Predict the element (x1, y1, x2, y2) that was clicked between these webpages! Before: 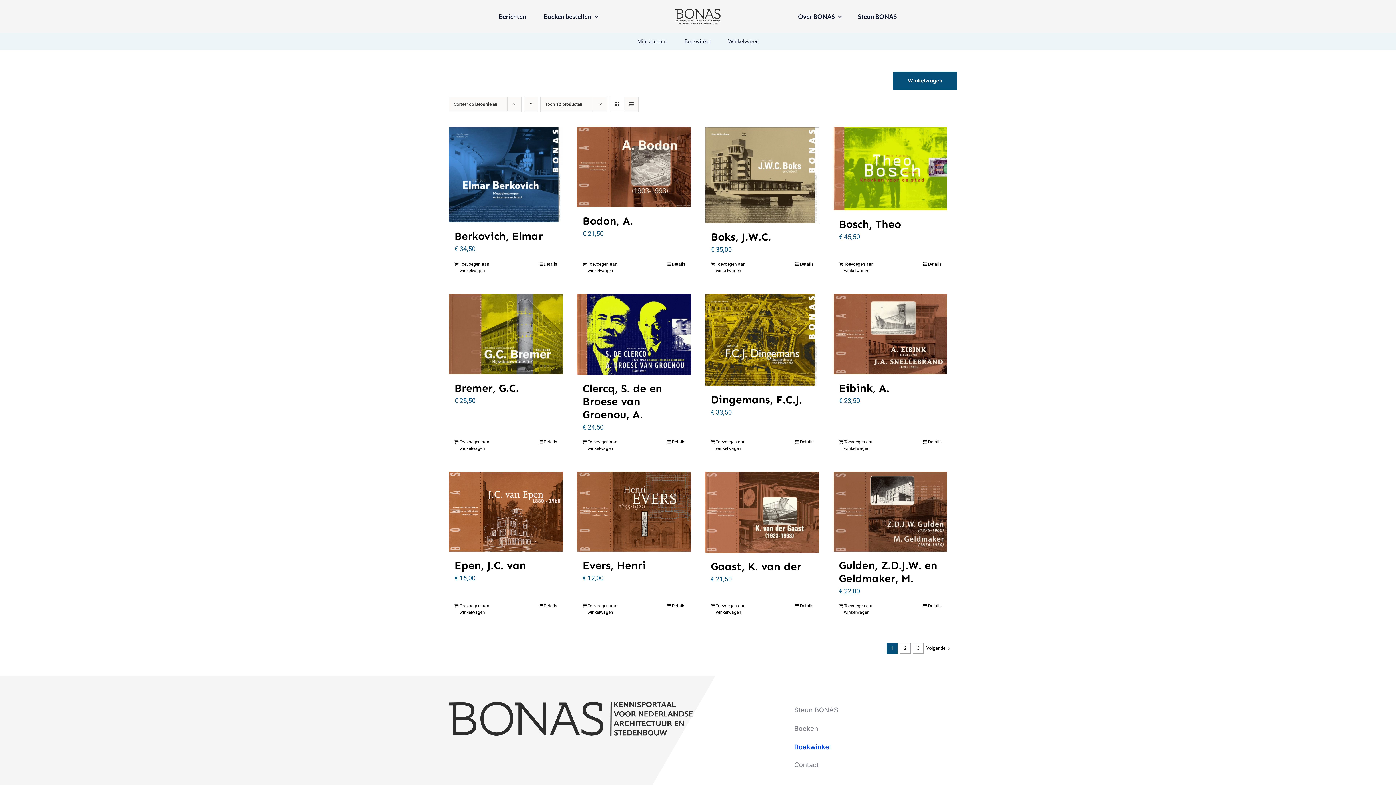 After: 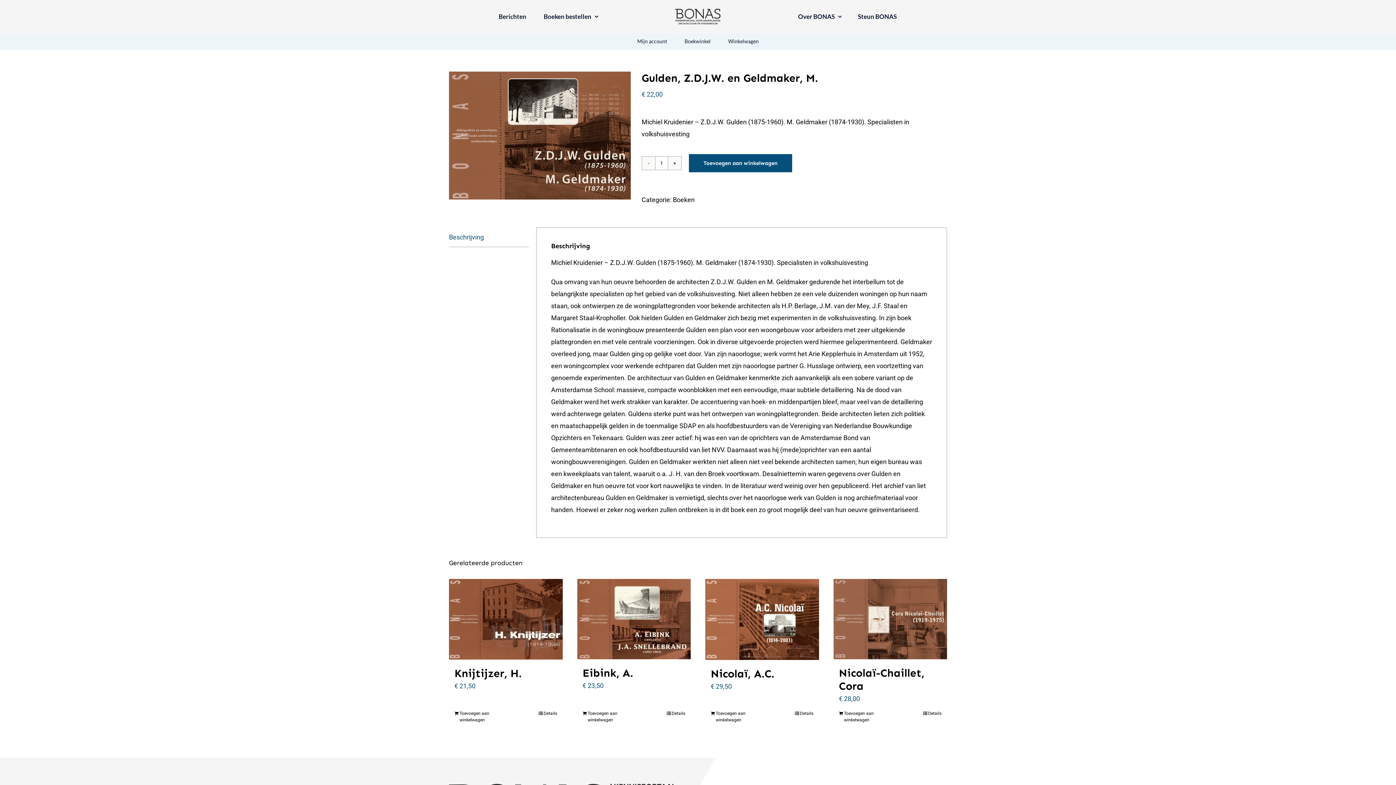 Action: bbox: (923, 602, 941, 609) label: Details